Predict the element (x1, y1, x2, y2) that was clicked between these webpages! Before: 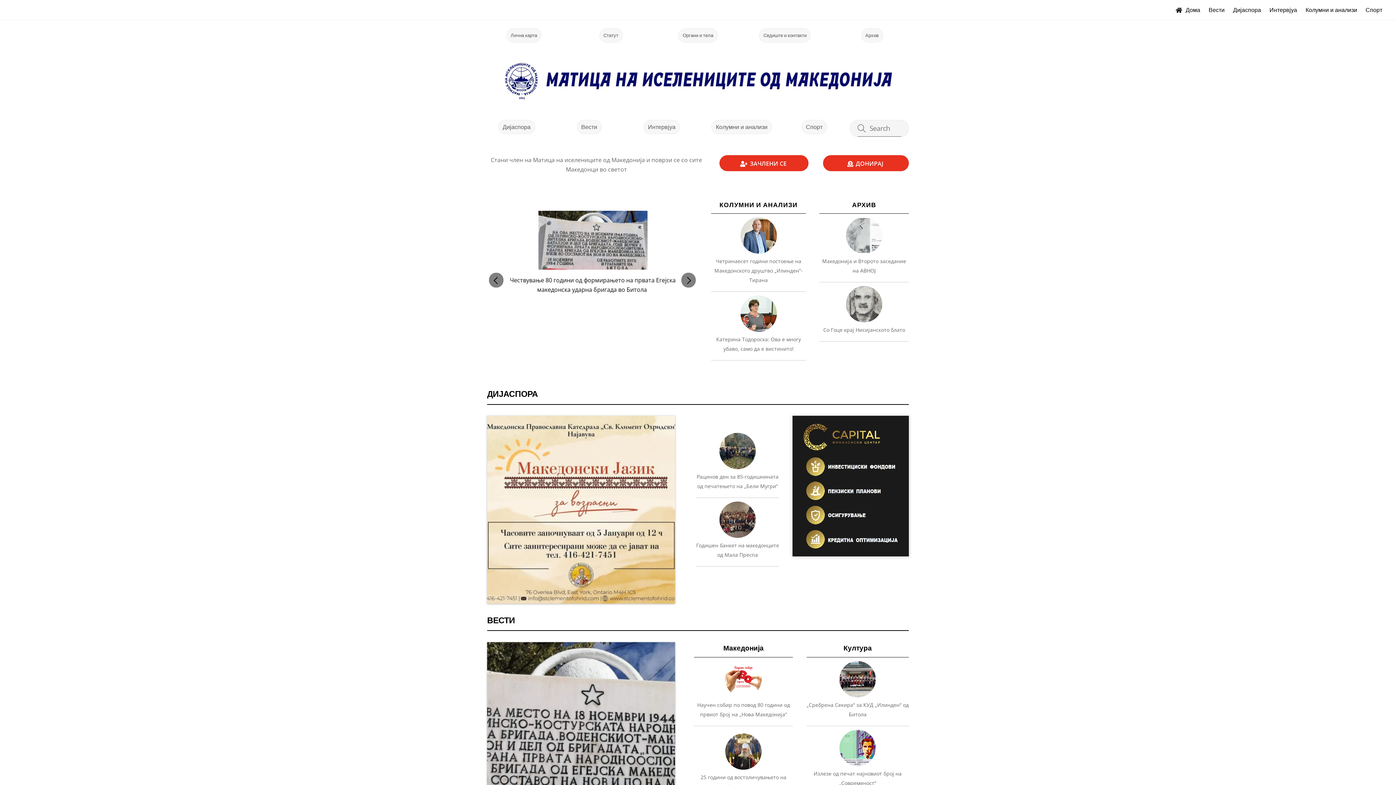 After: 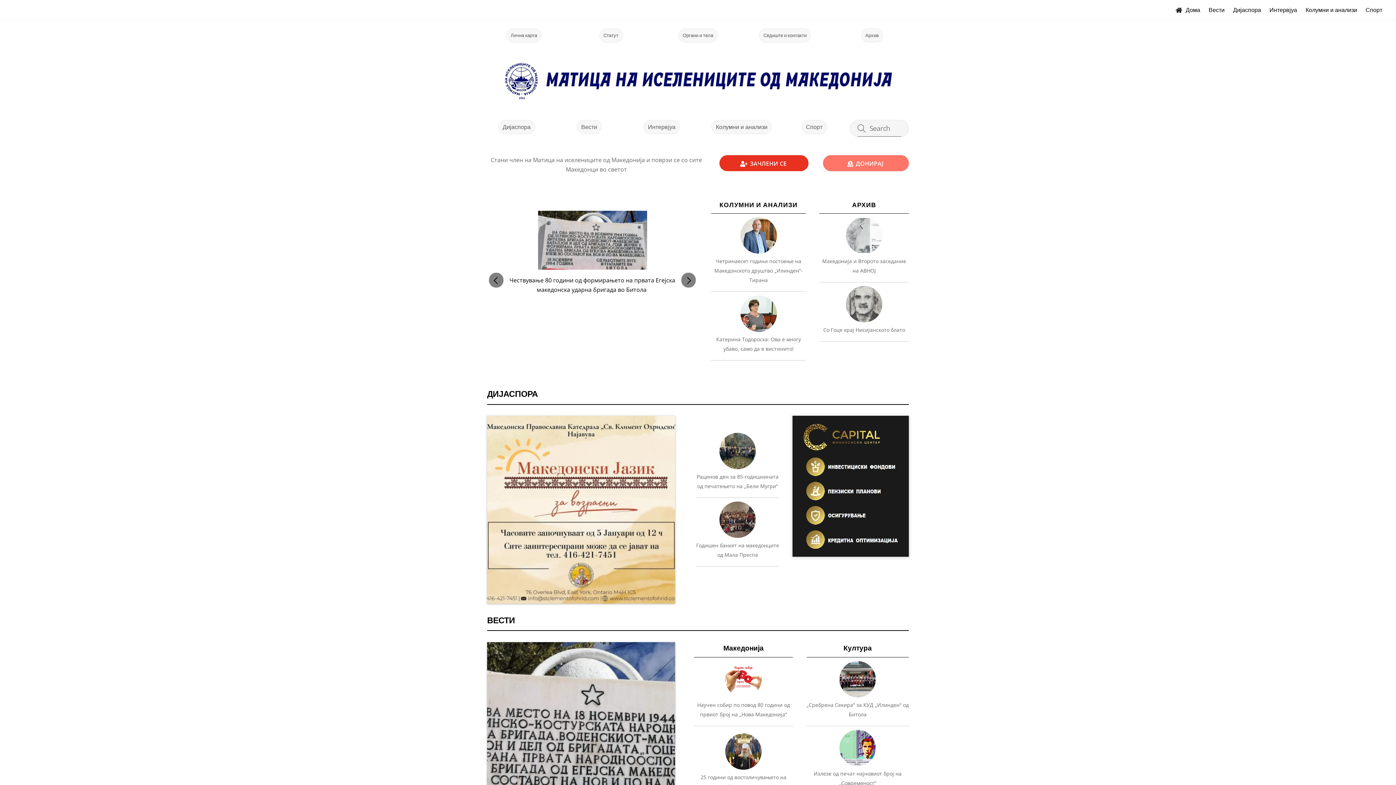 Action: bbox: (823, 155, 909, 171) label:  ДОНИРАЈ